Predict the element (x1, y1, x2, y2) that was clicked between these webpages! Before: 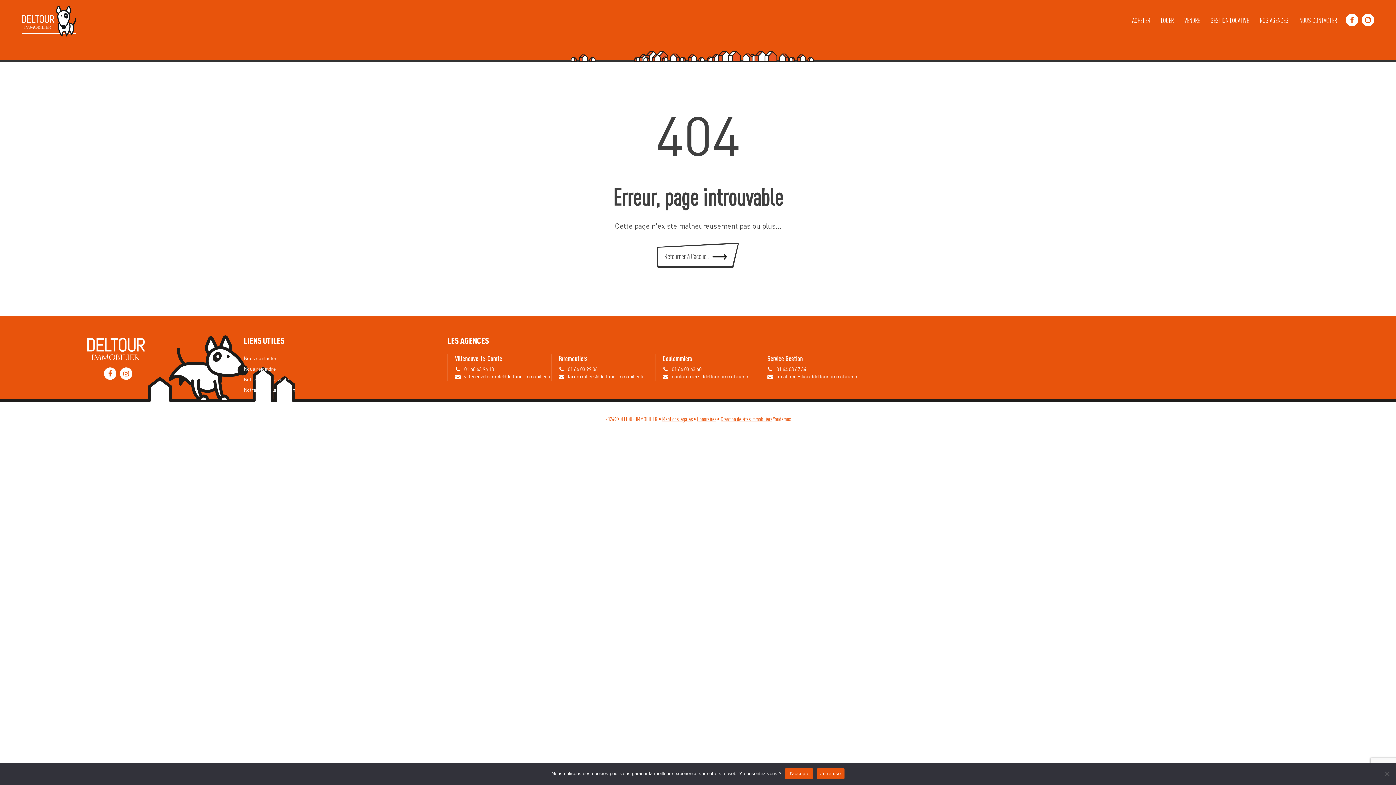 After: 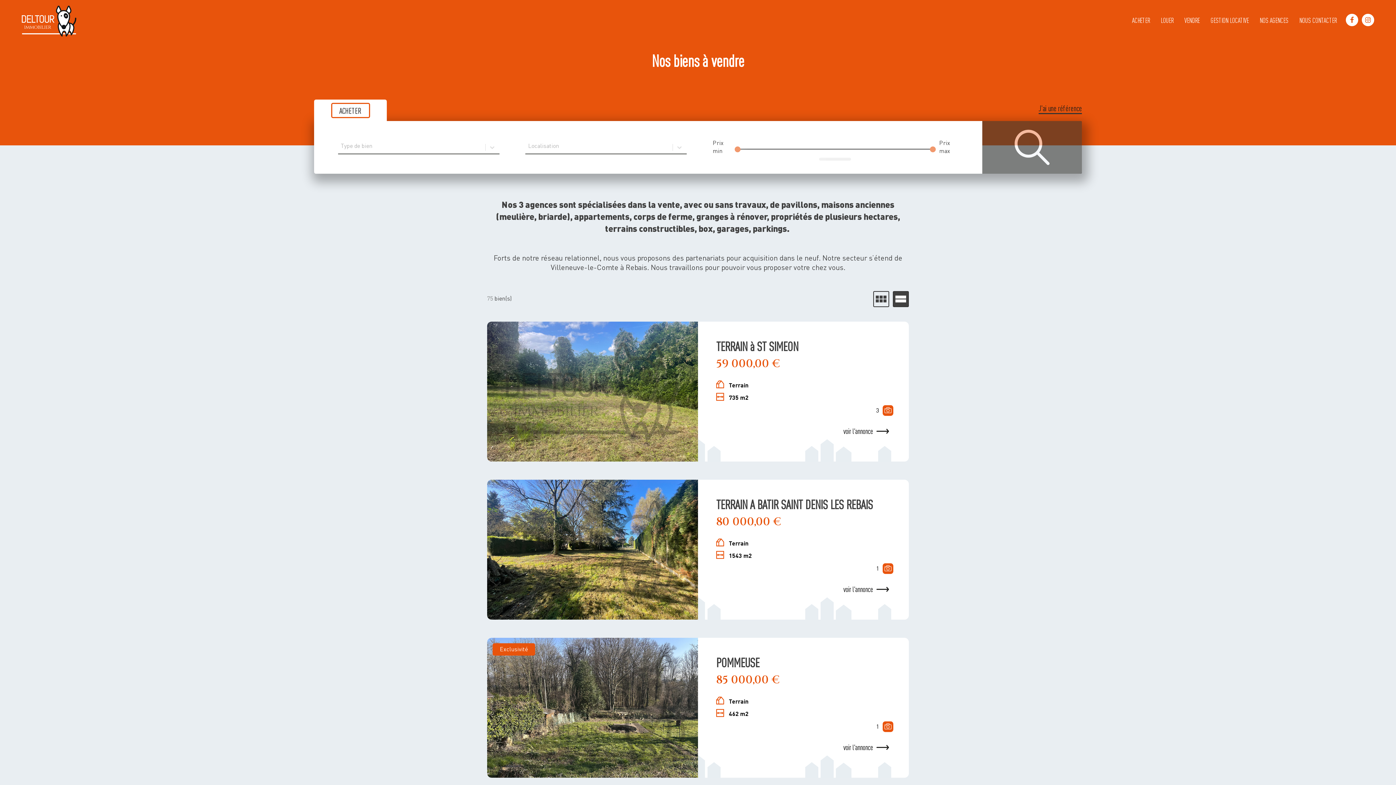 Action: bbox: (1132, 13, 1150, 26) label: ACHETER